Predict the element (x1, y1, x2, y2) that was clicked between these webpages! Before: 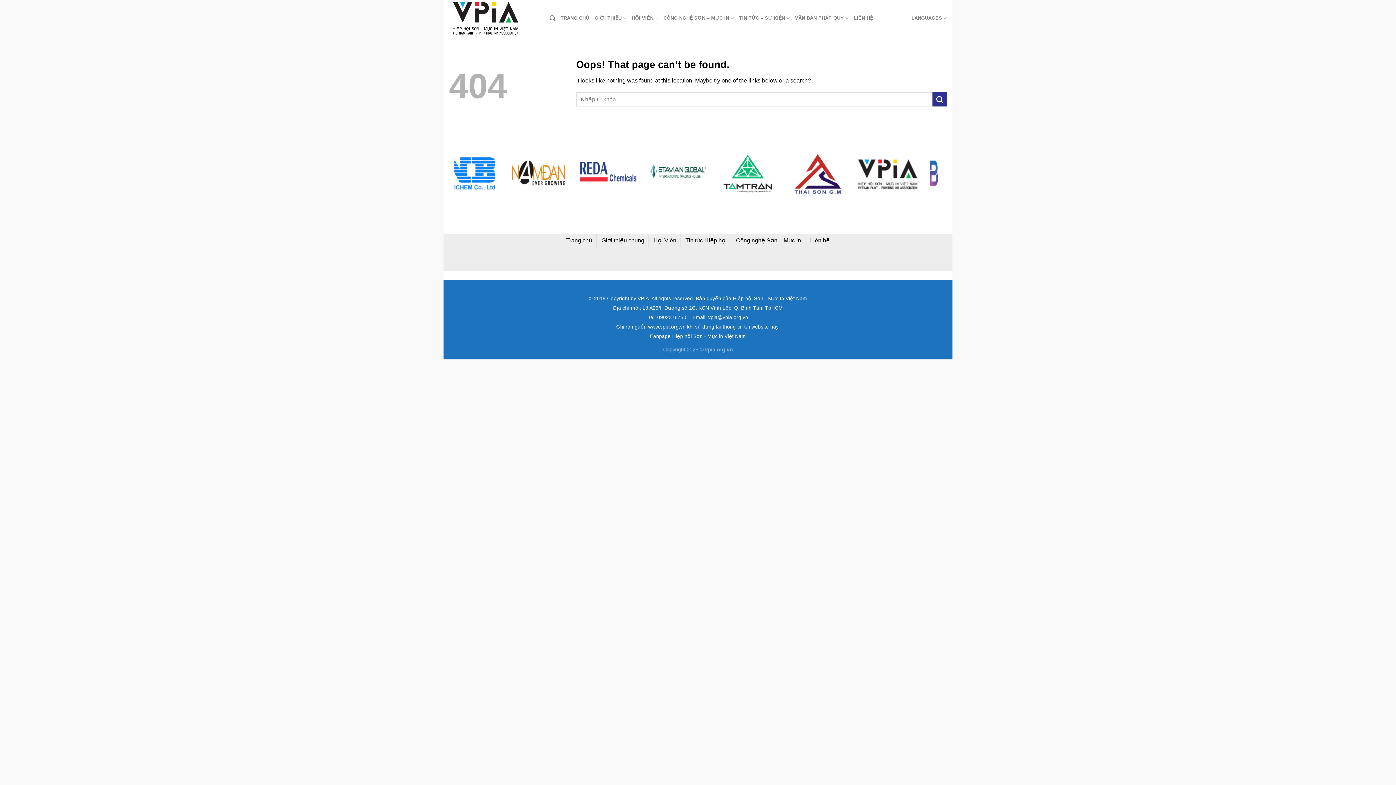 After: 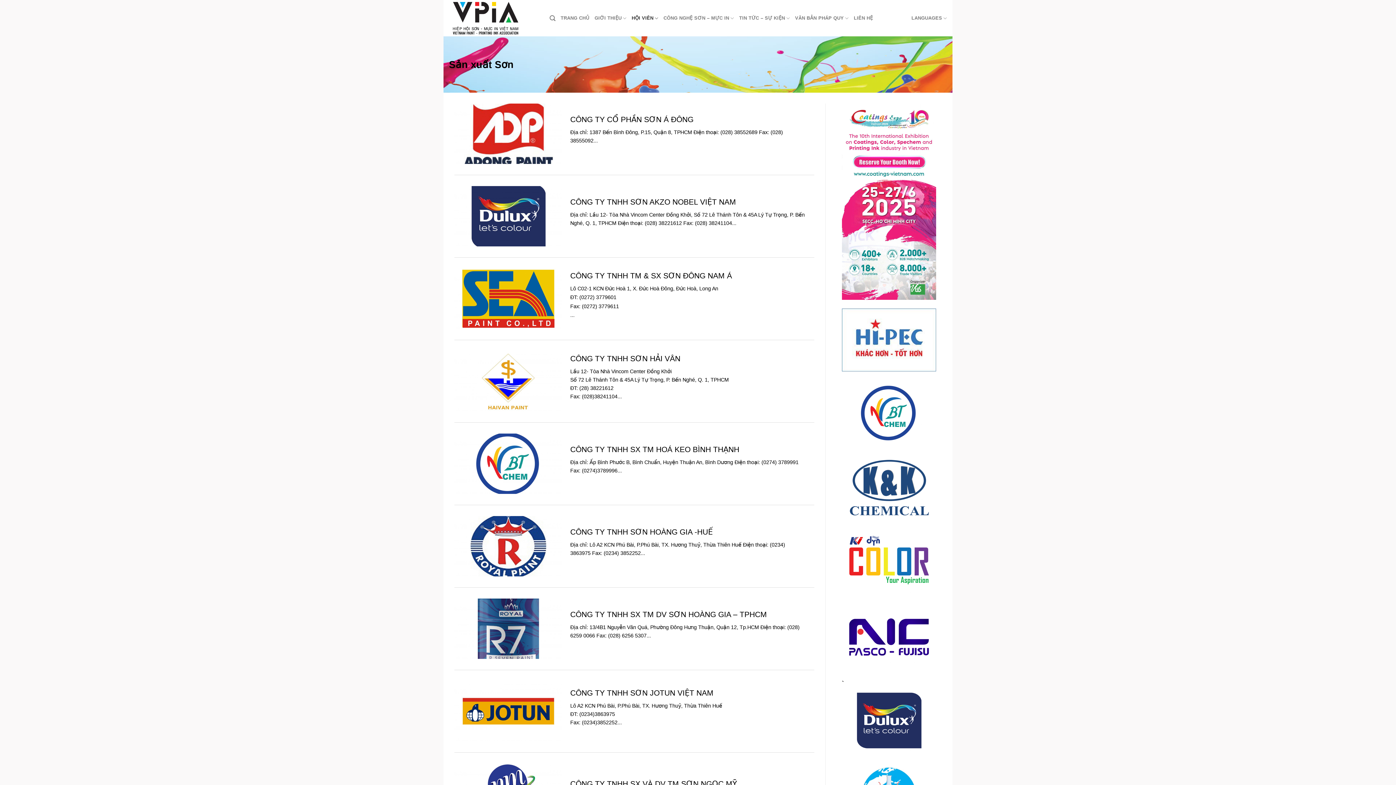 Action: bbox: (631, 10, 658, 25) label: HỘI VIÊN